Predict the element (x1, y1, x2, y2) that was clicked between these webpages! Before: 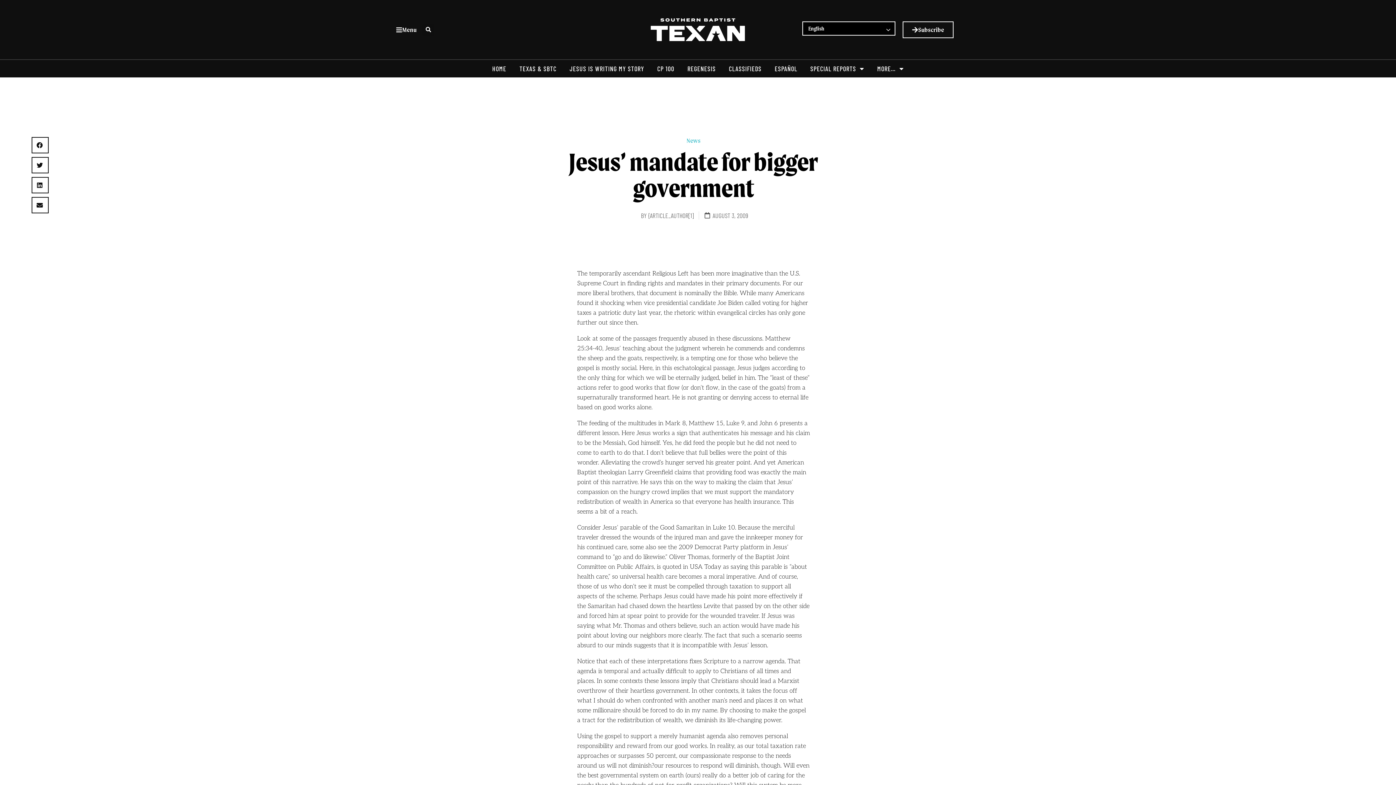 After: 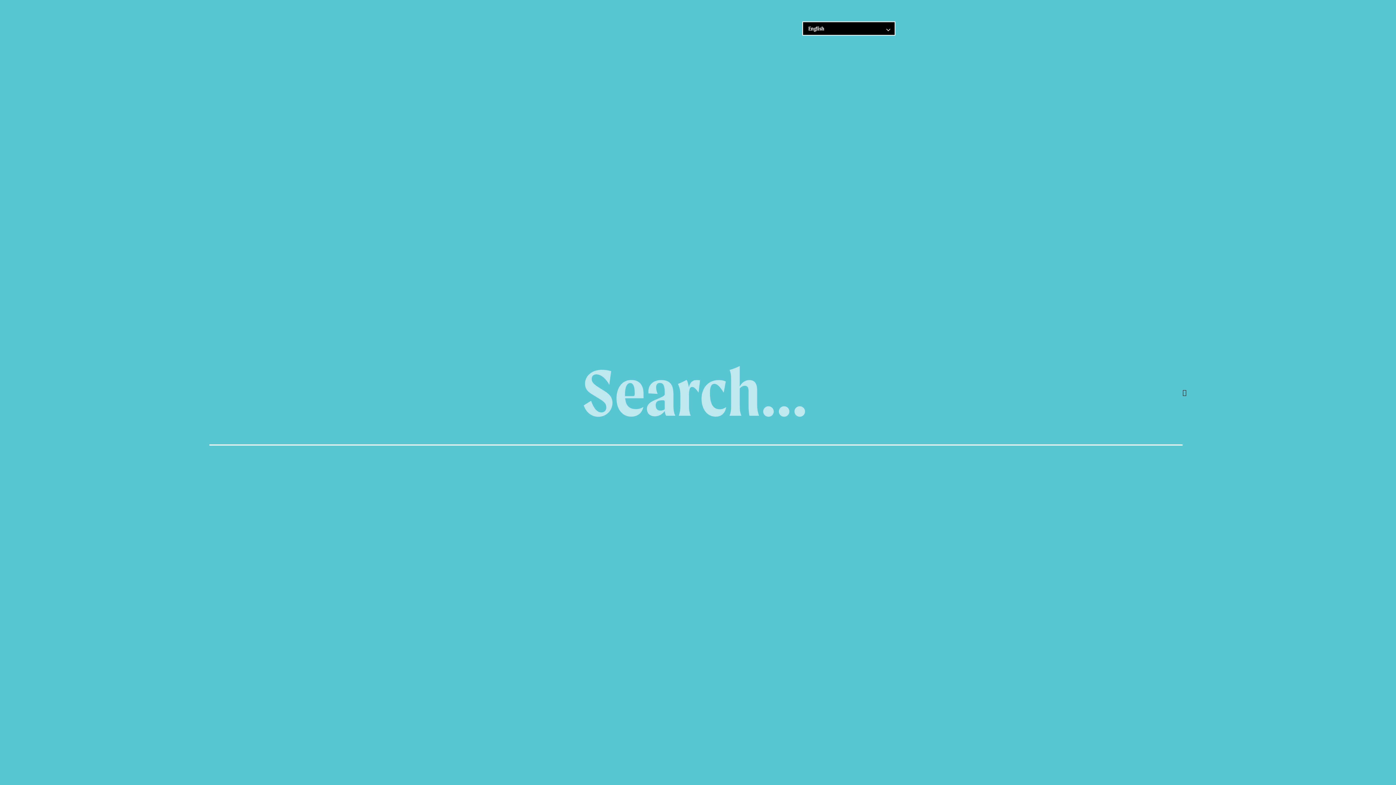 Action: label: Search bbox: (422, 23, 434, 35)